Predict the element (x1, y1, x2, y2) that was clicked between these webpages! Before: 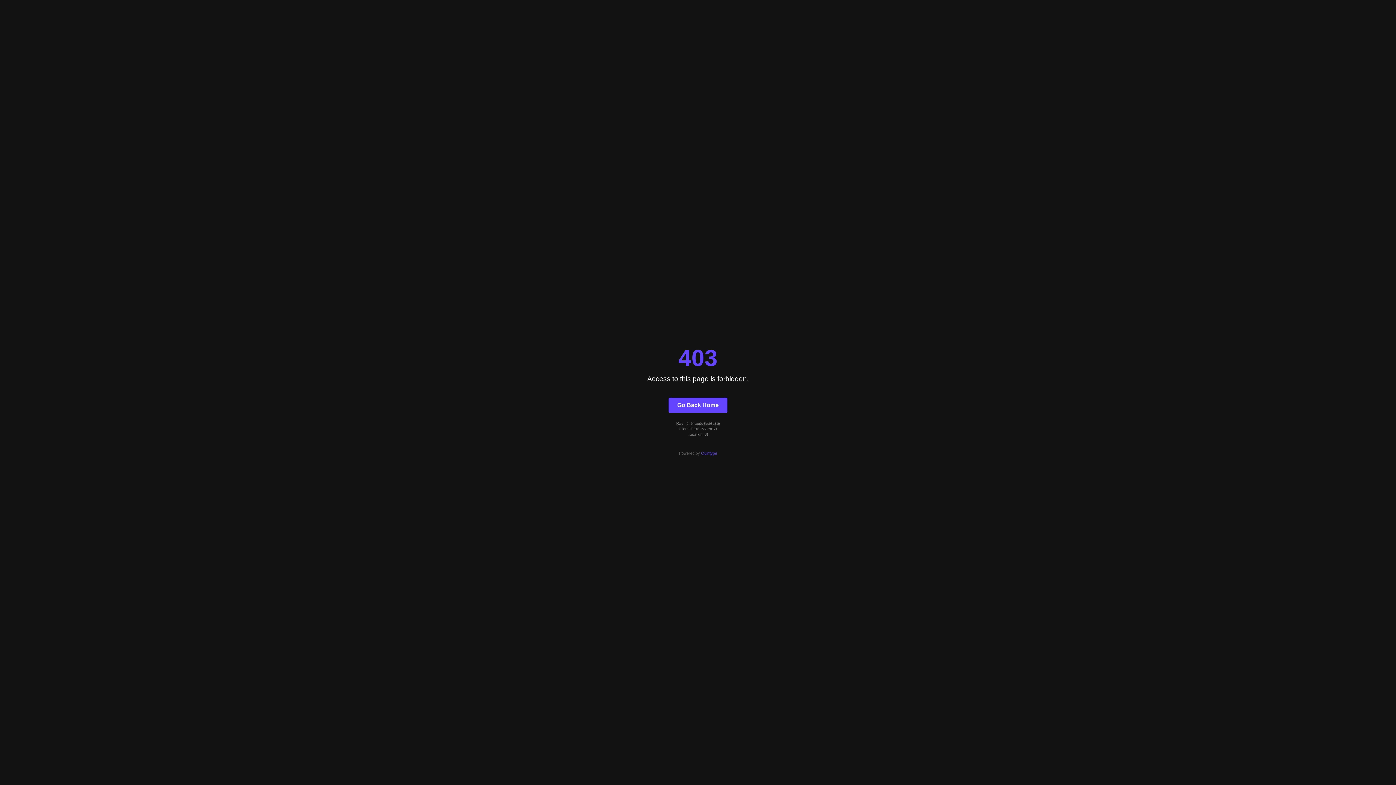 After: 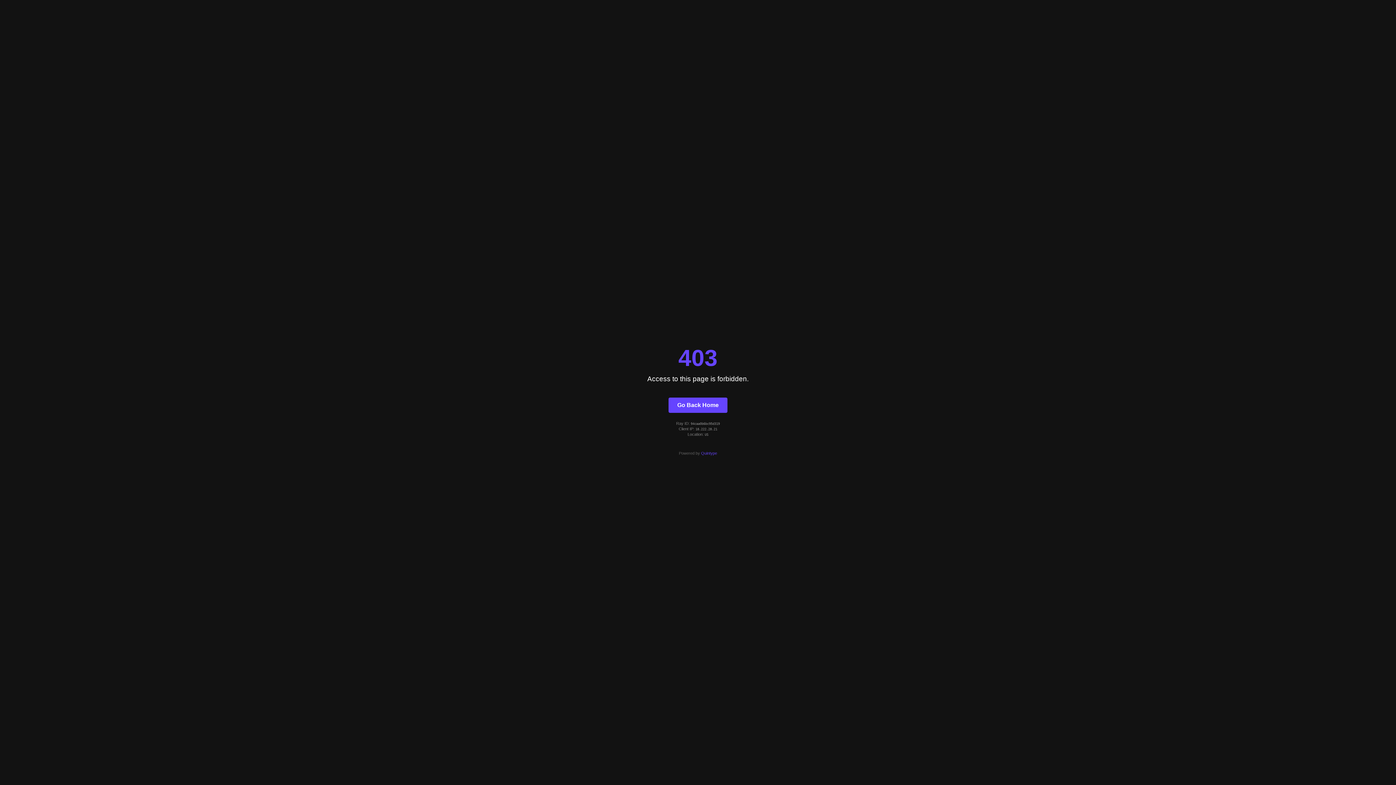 Action: bbox: (701, 451, 717, 455) label: Quintype